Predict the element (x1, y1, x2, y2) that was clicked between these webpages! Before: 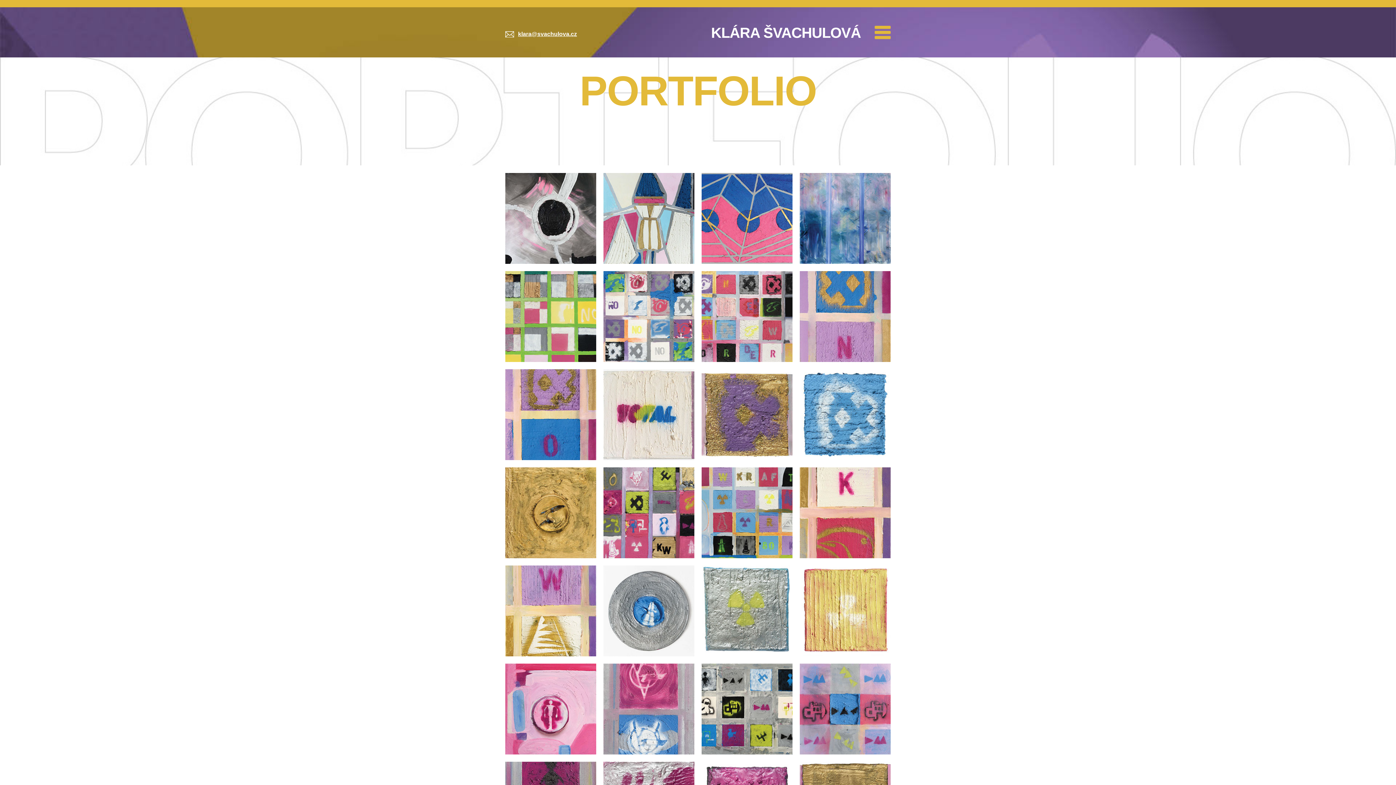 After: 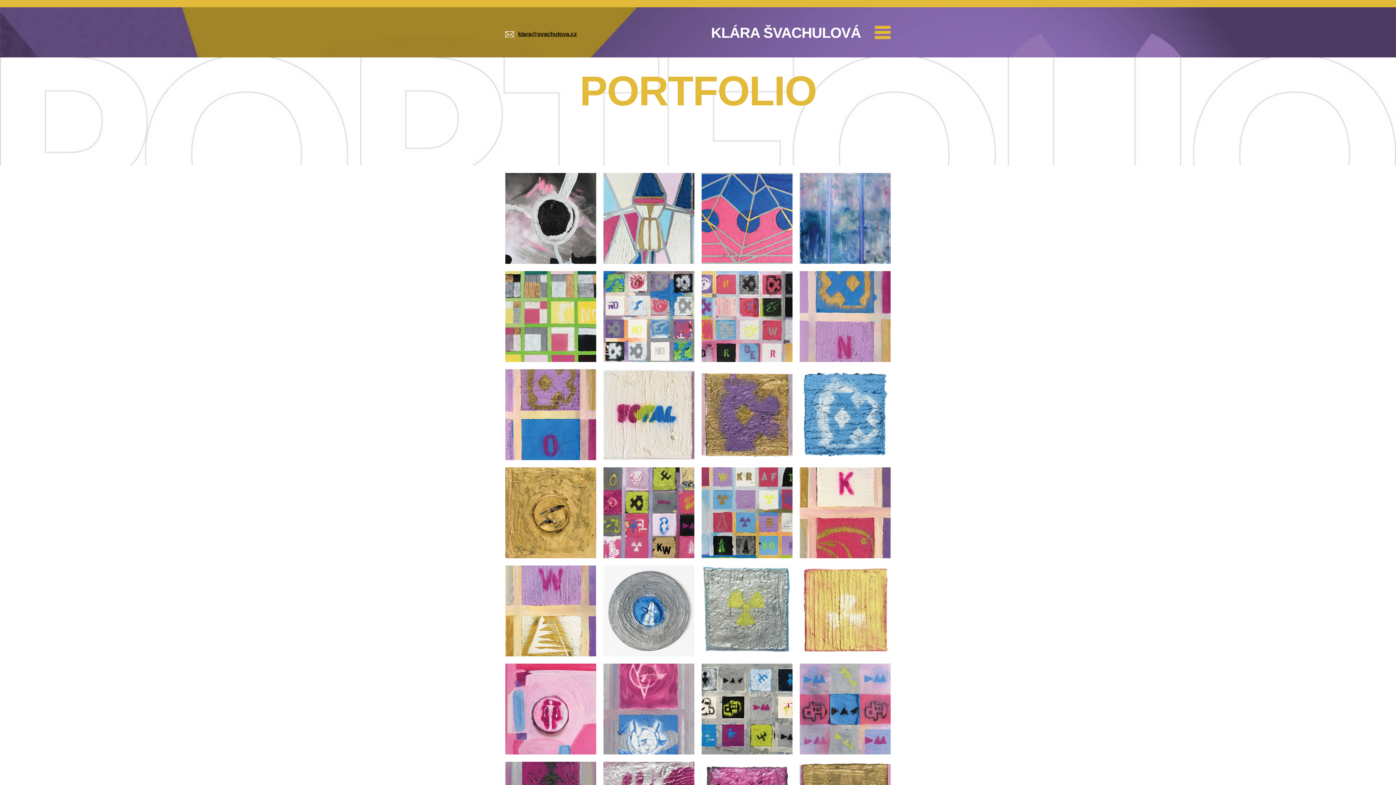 Action: bbox: (518, 30, 577, 37) label: klara@svachulova.cz